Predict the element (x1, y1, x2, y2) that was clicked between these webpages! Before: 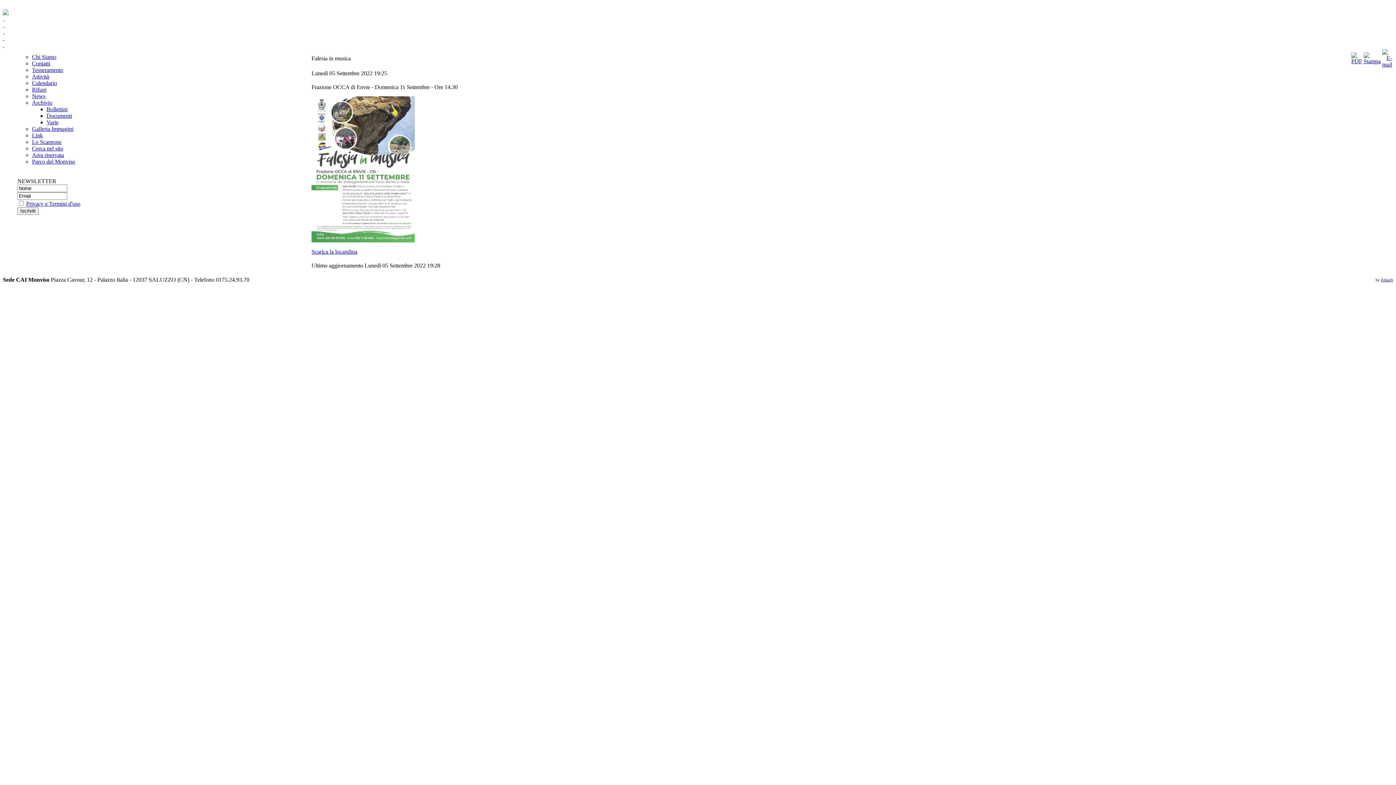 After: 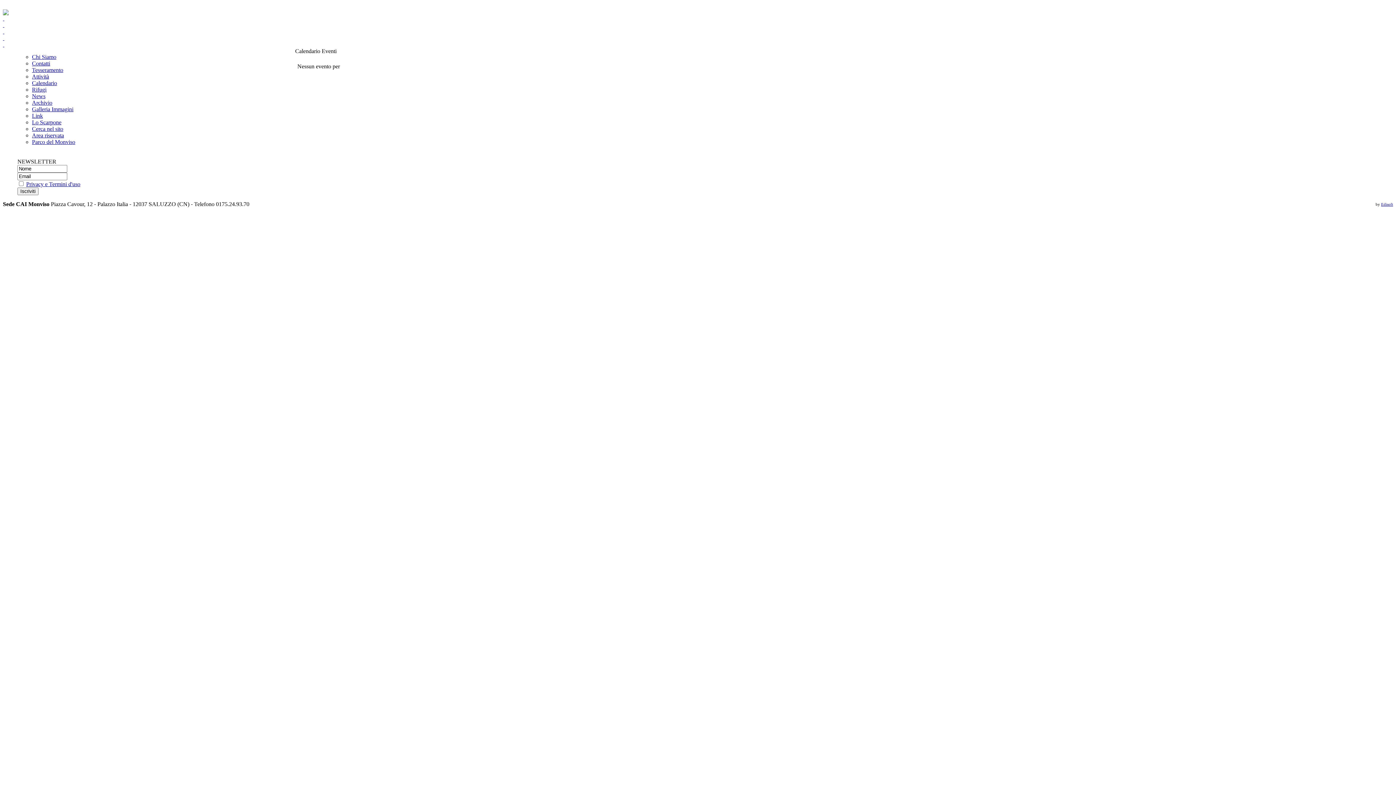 Action: bbox: (32, 80, 57, 86) label: Calendario